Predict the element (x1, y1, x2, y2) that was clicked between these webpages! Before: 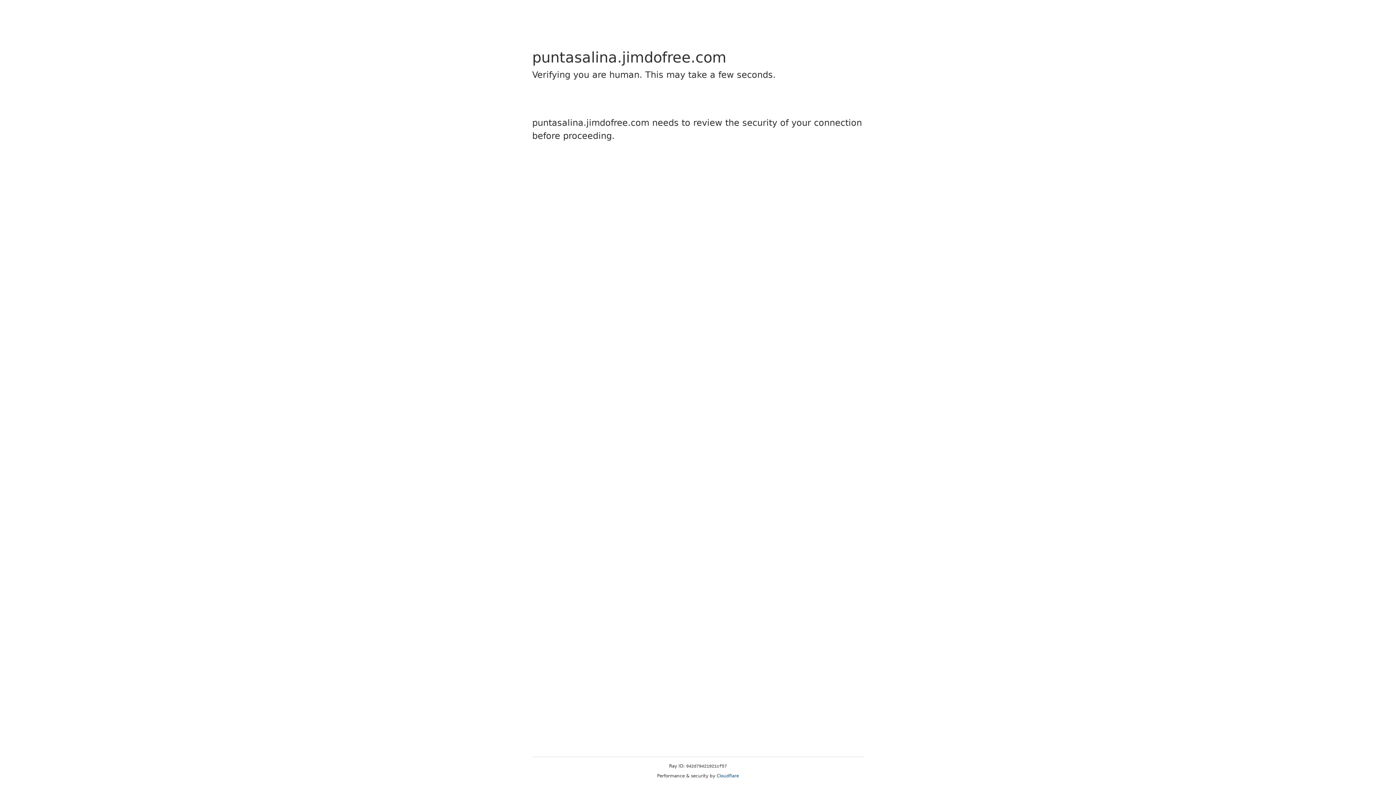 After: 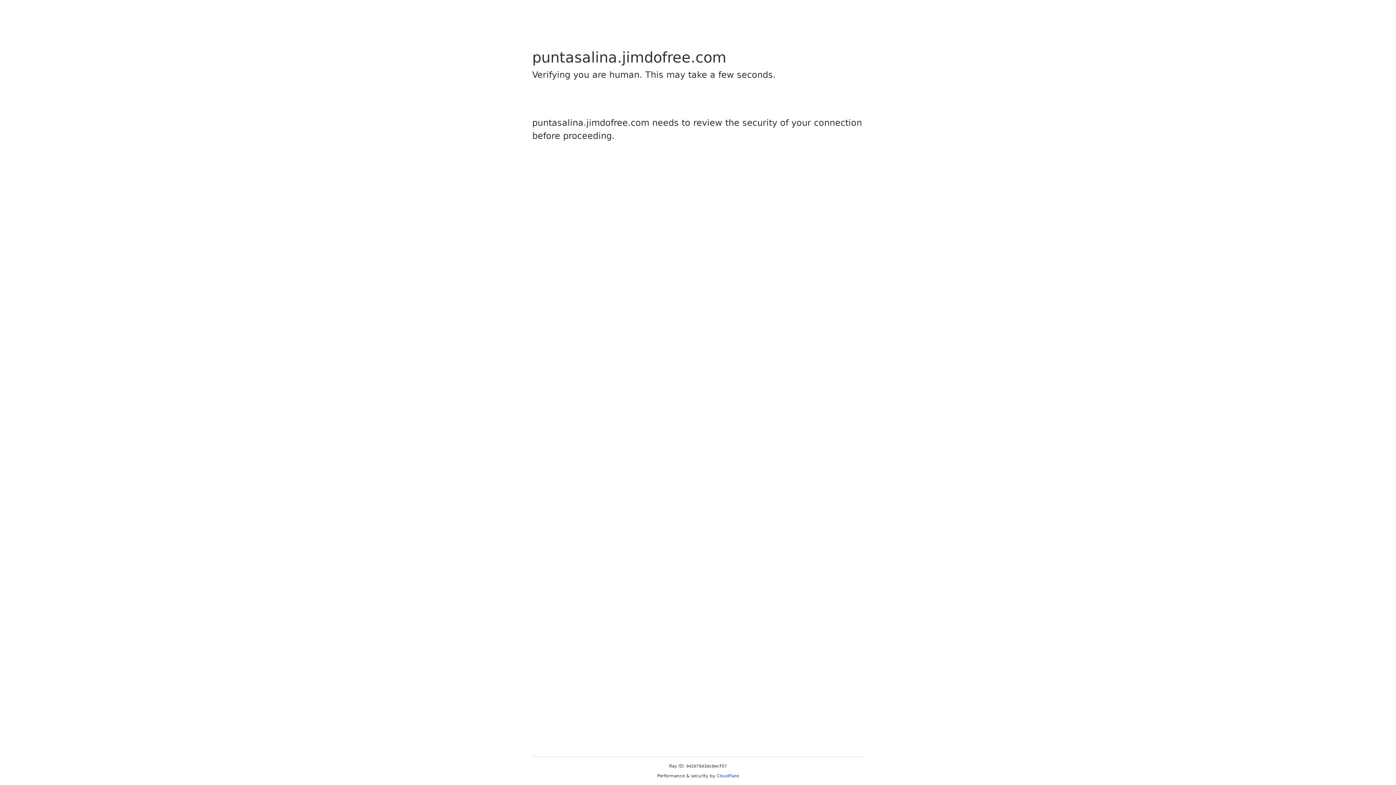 Action: label: Cloudflare bbox: (716, 773, 739, 778)